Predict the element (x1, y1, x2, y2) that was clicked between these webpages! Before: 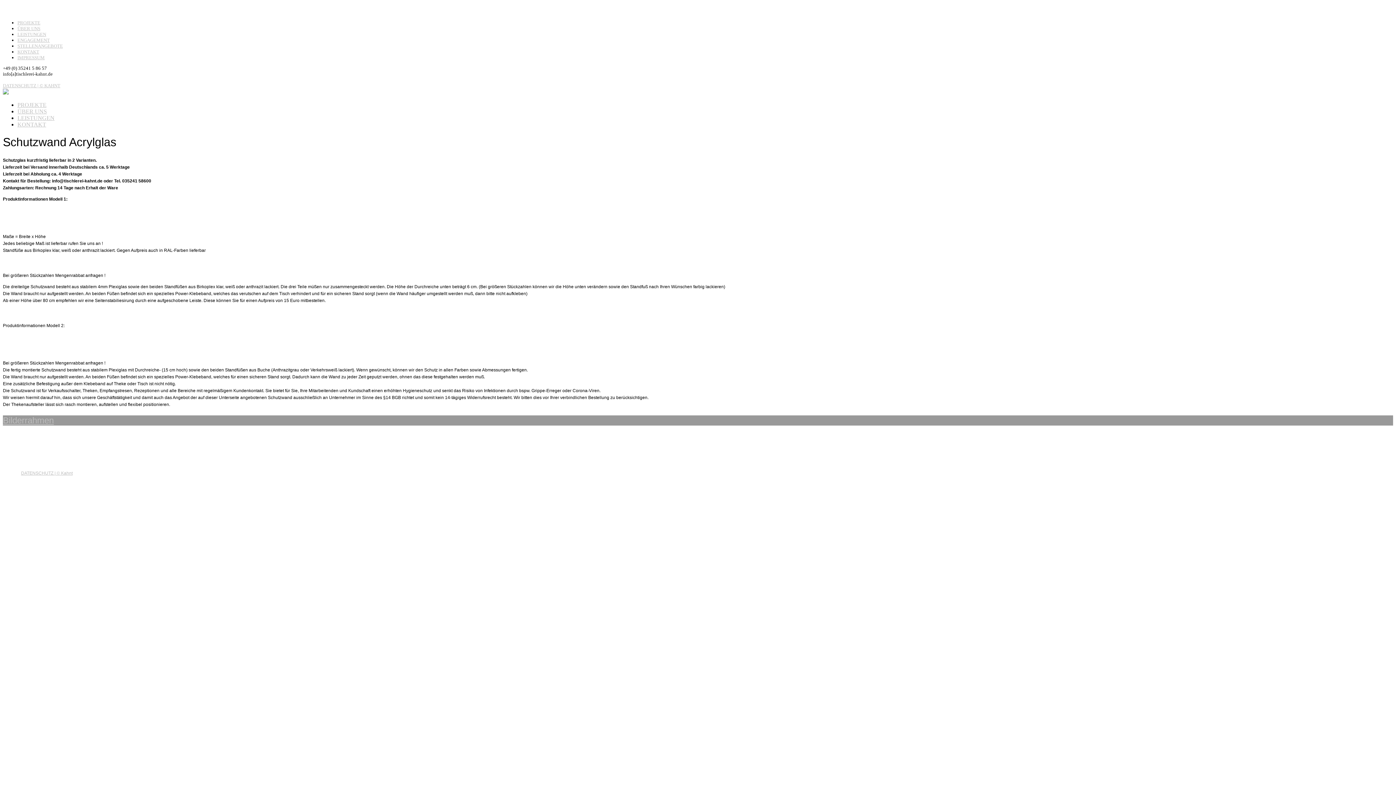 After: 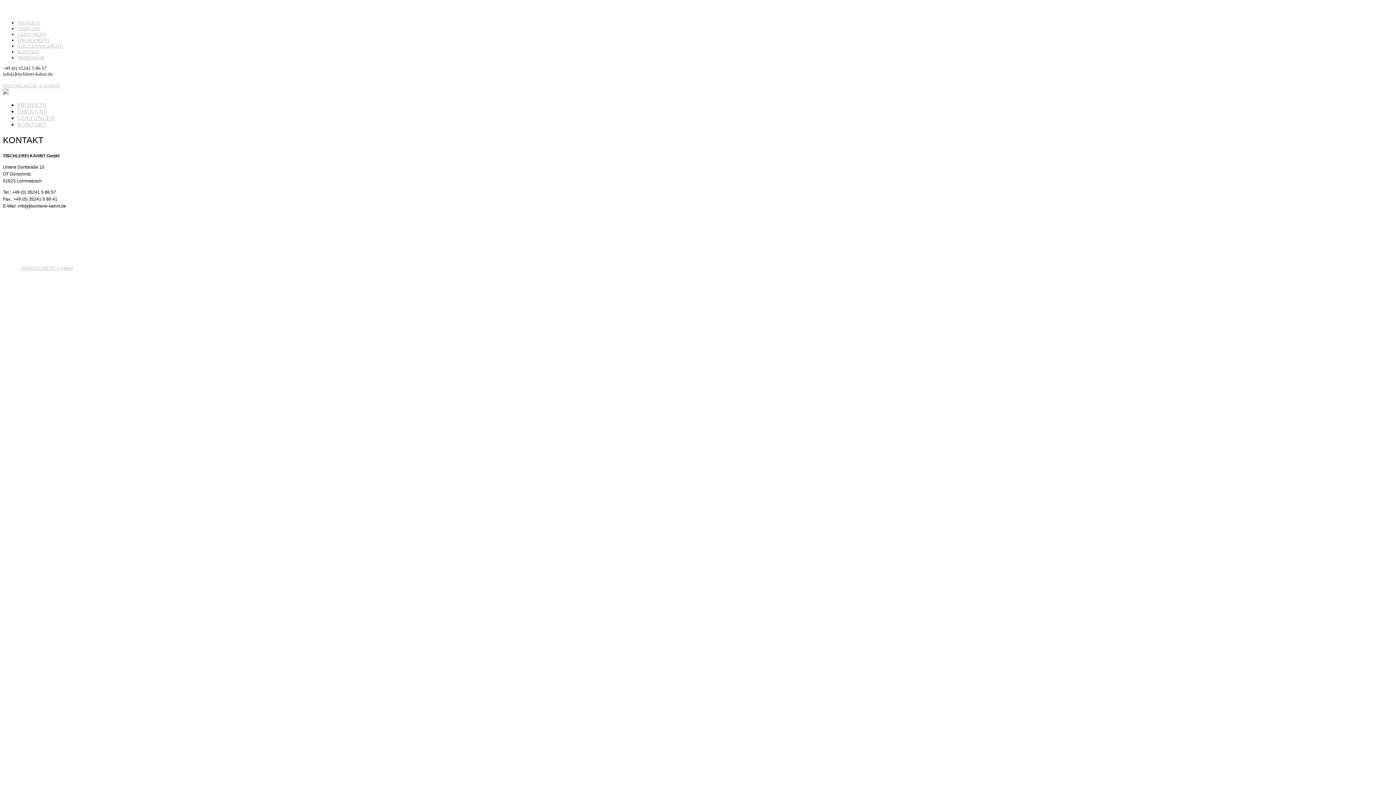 Action: bbox: (17, 121, 46, 127) label: KONTAKT